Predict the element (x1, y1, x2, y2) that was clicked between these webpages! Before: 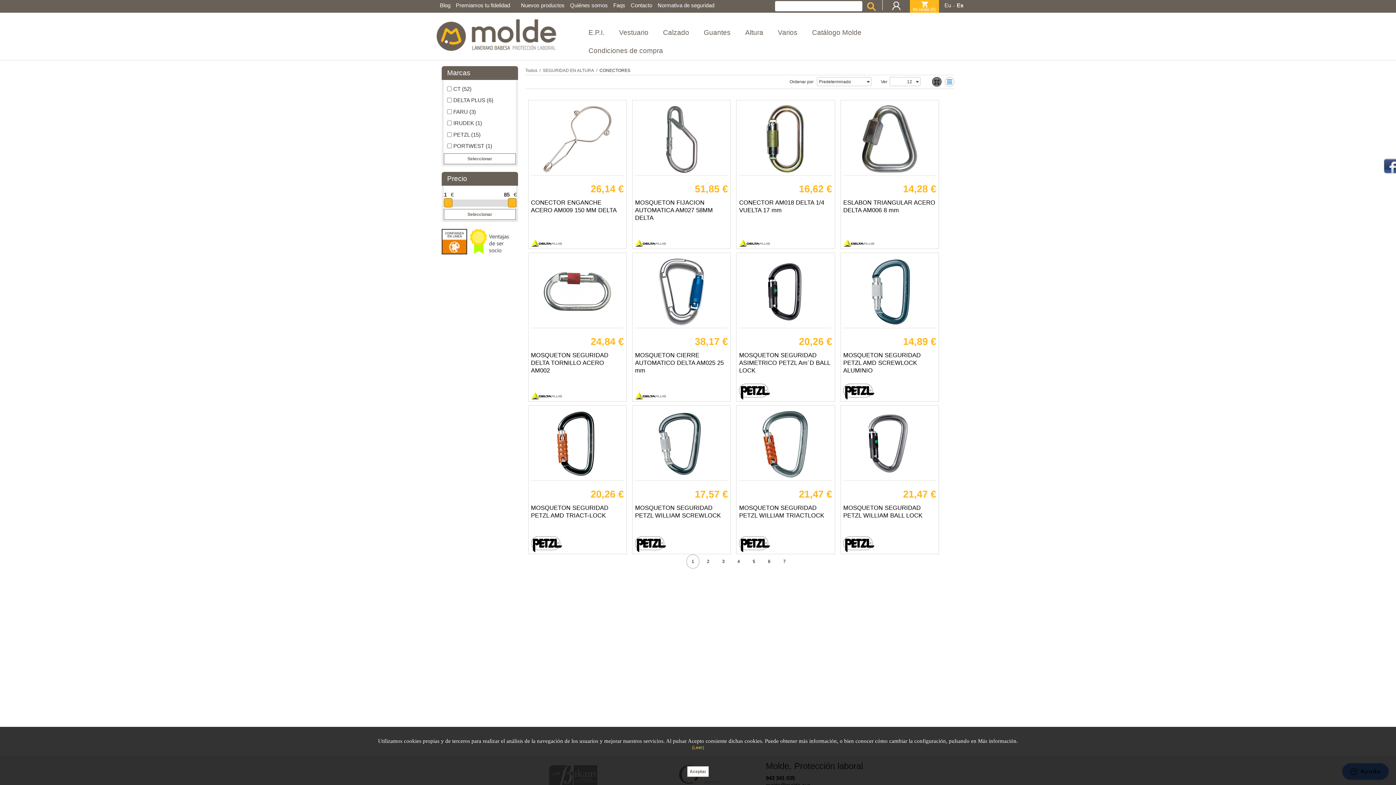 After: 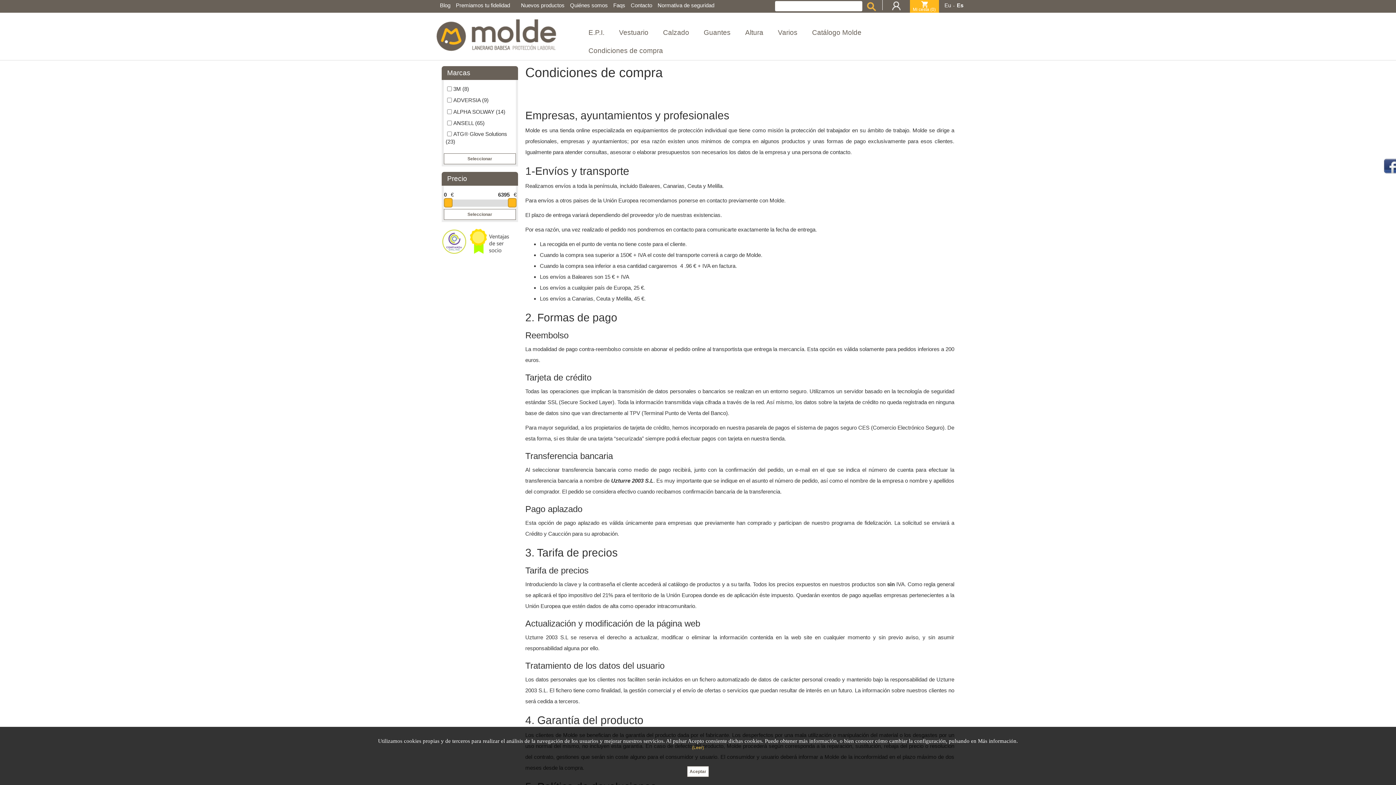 Action: label: Condiciones de compra bbox: (583, 41, 668, 60)